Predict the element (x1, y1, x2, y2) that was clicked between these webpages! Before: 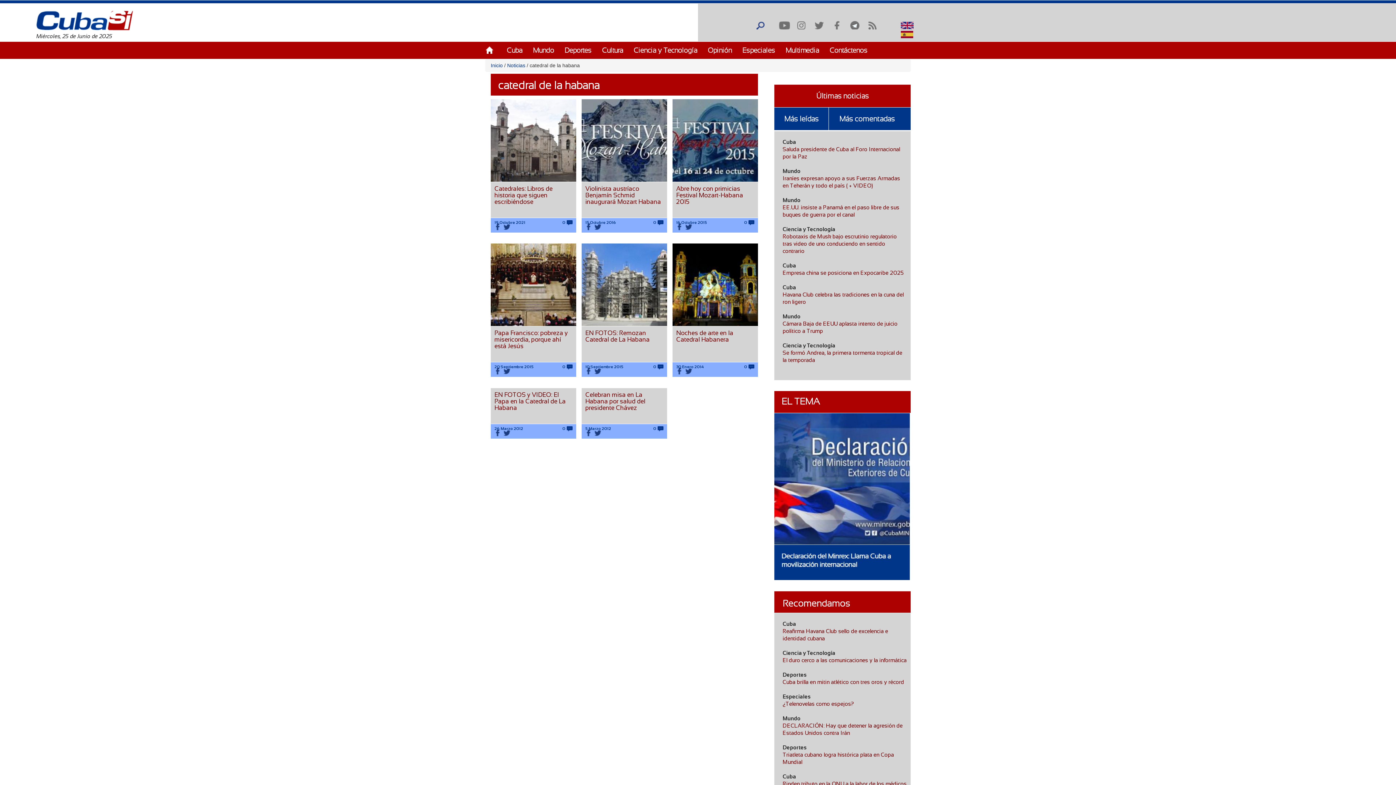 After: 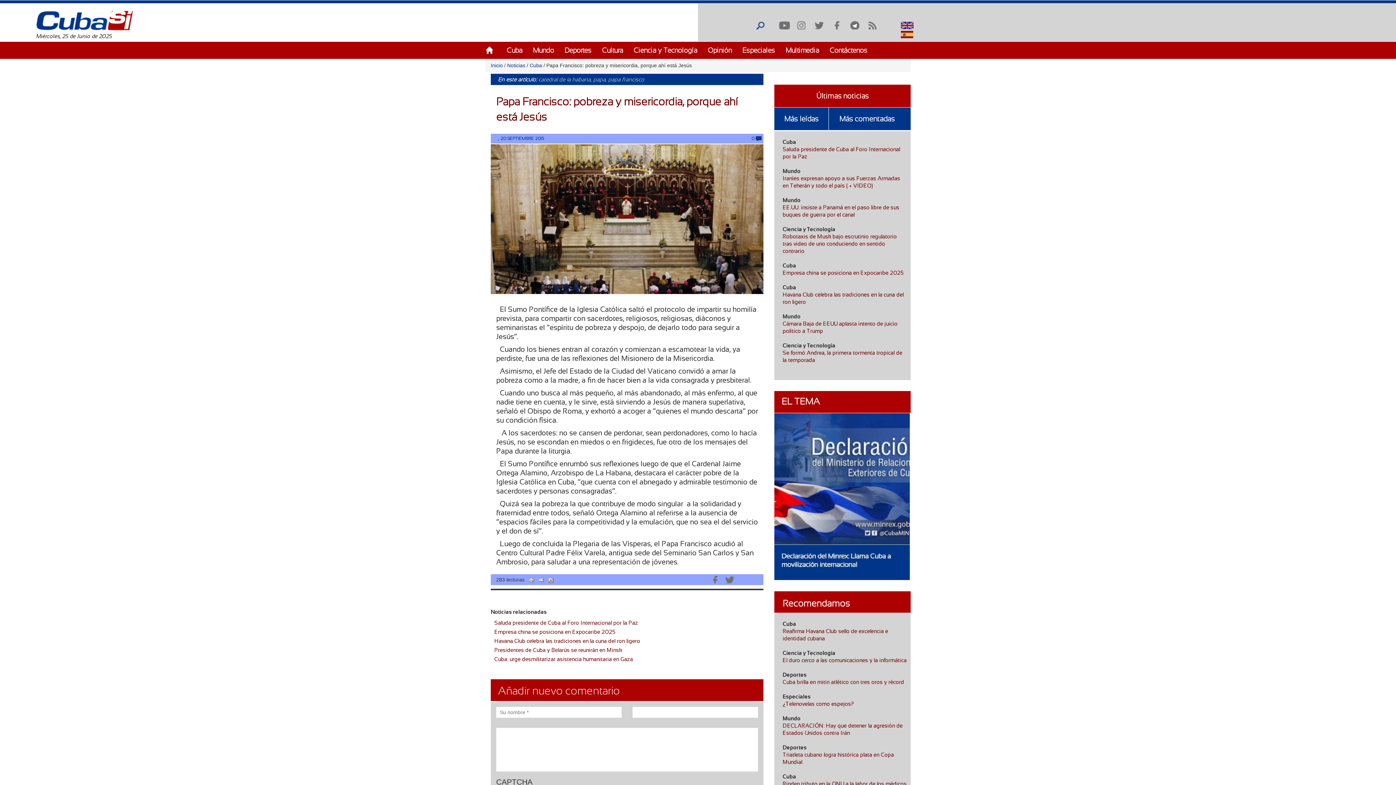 Action: bbox: (494, 329, 568, 349) label: Papa Francisco: pobreza y misericordia, porque ahí está Jesús